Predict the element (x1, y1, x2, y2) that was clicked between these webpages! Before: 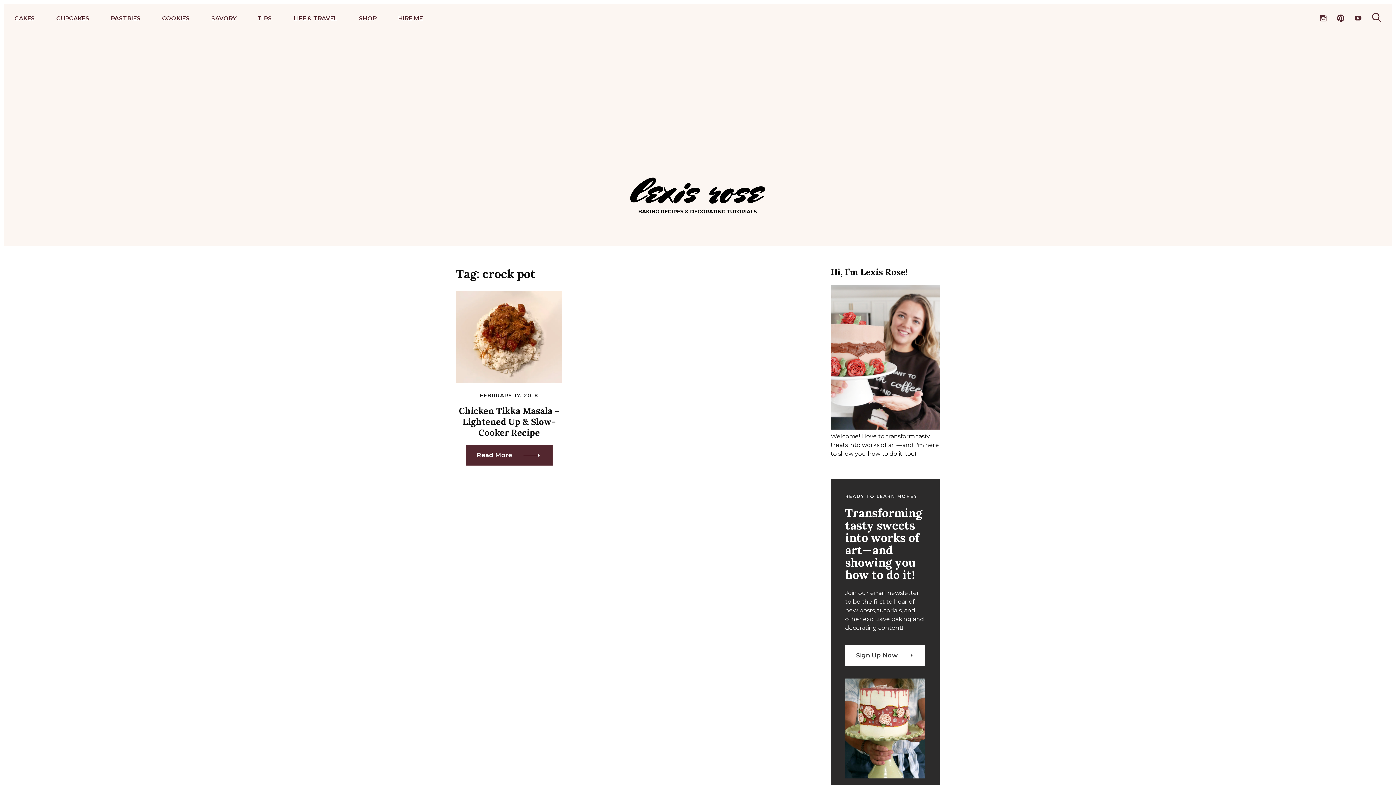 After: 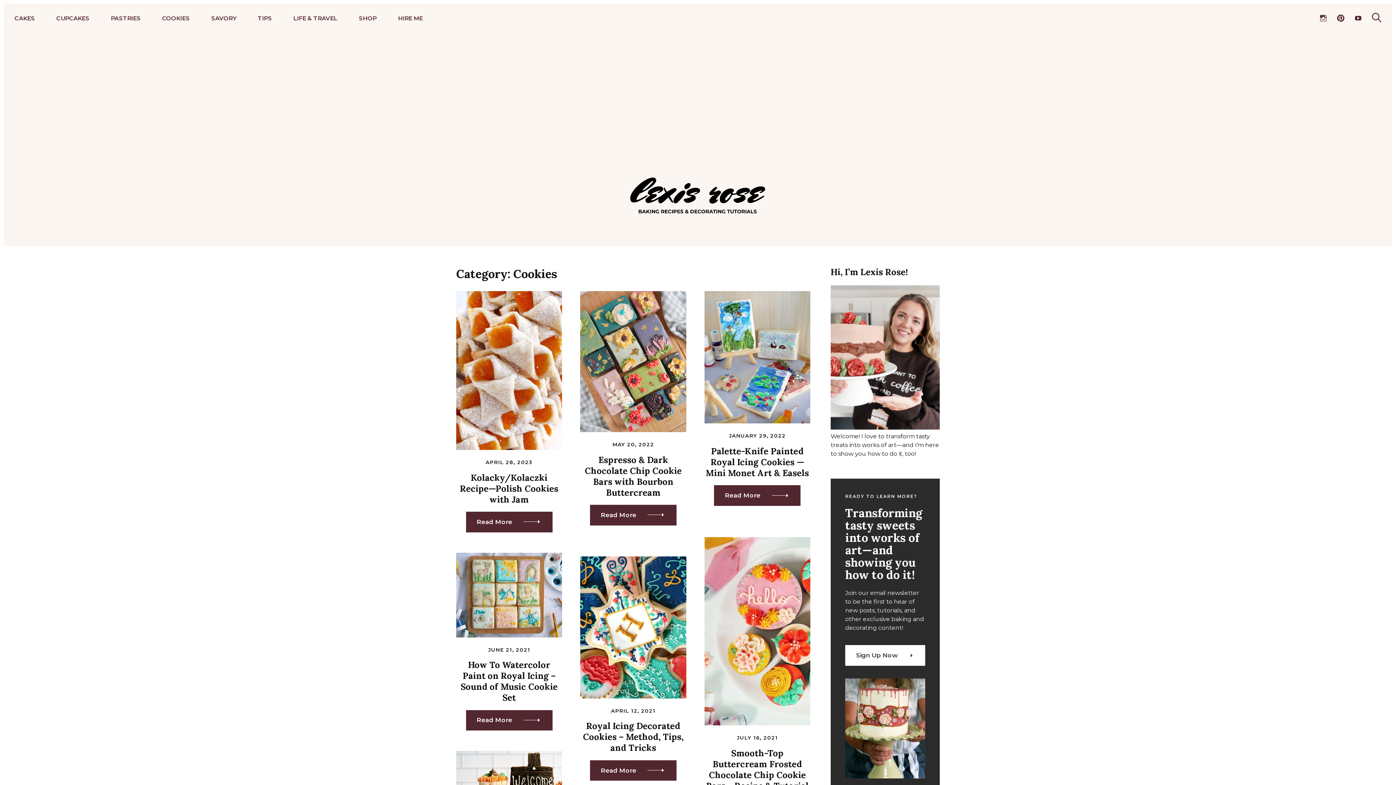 Action: label: COOKIES bbox: (162, 9, 189, 26)